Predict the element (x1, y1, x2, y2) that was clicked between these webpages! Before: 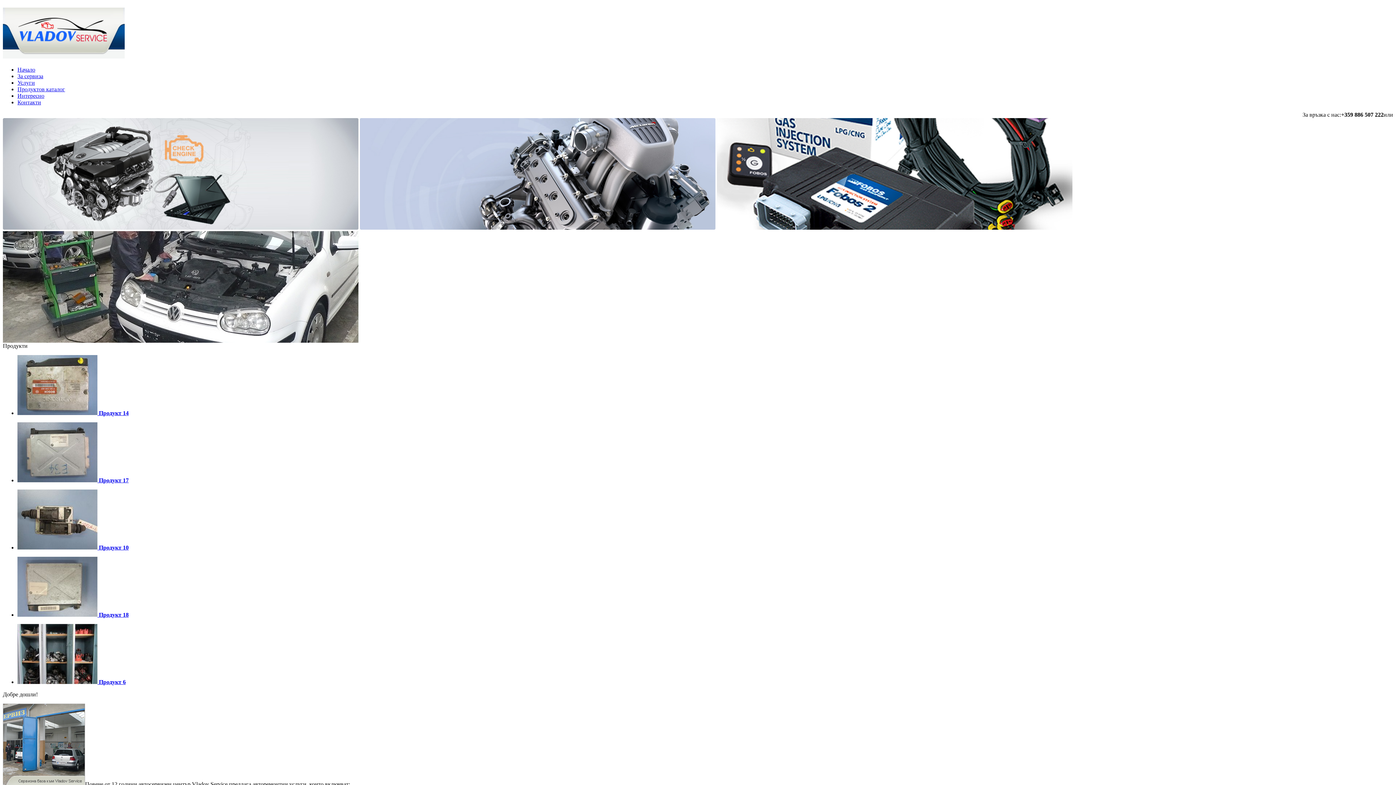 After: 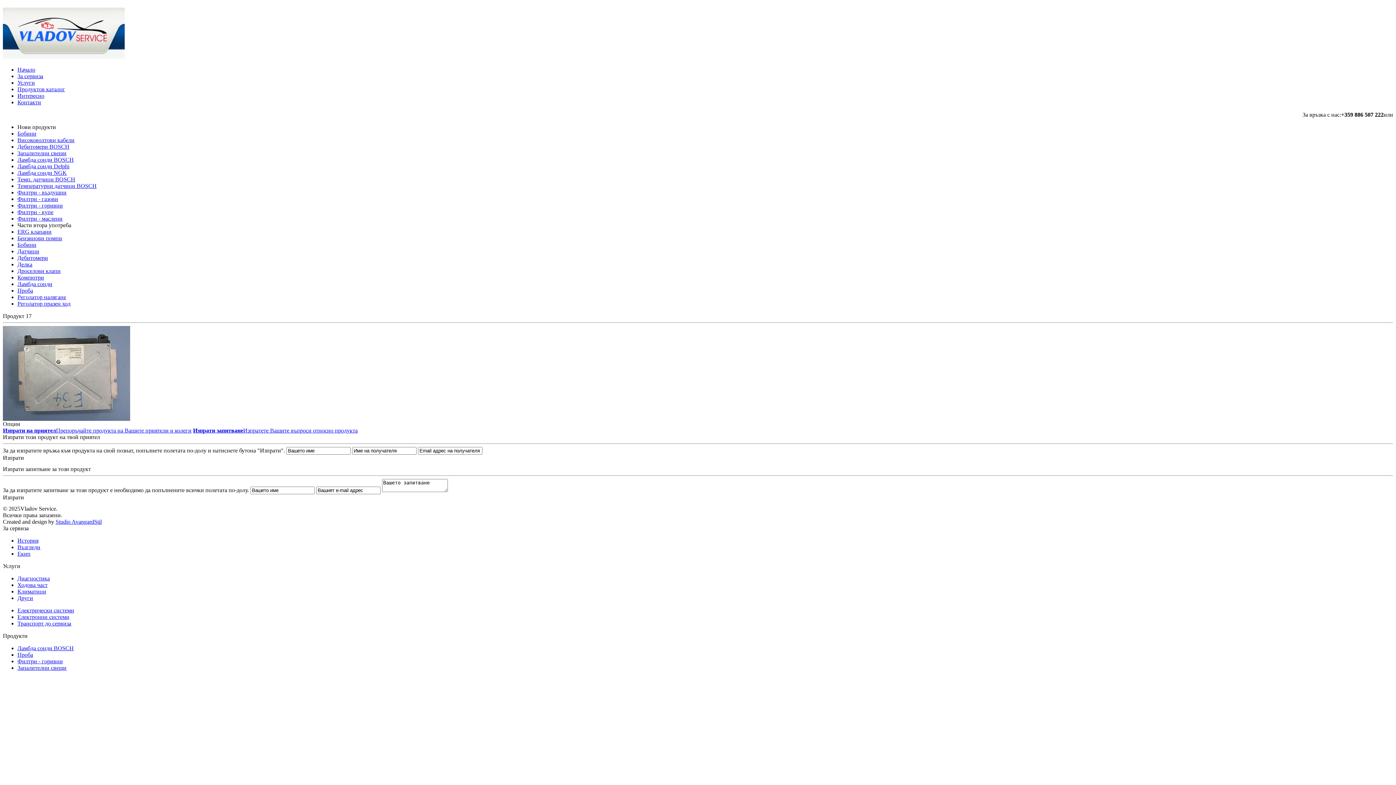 Action: label:  Продукт 17 bbox: (17, 477, 128, 483)